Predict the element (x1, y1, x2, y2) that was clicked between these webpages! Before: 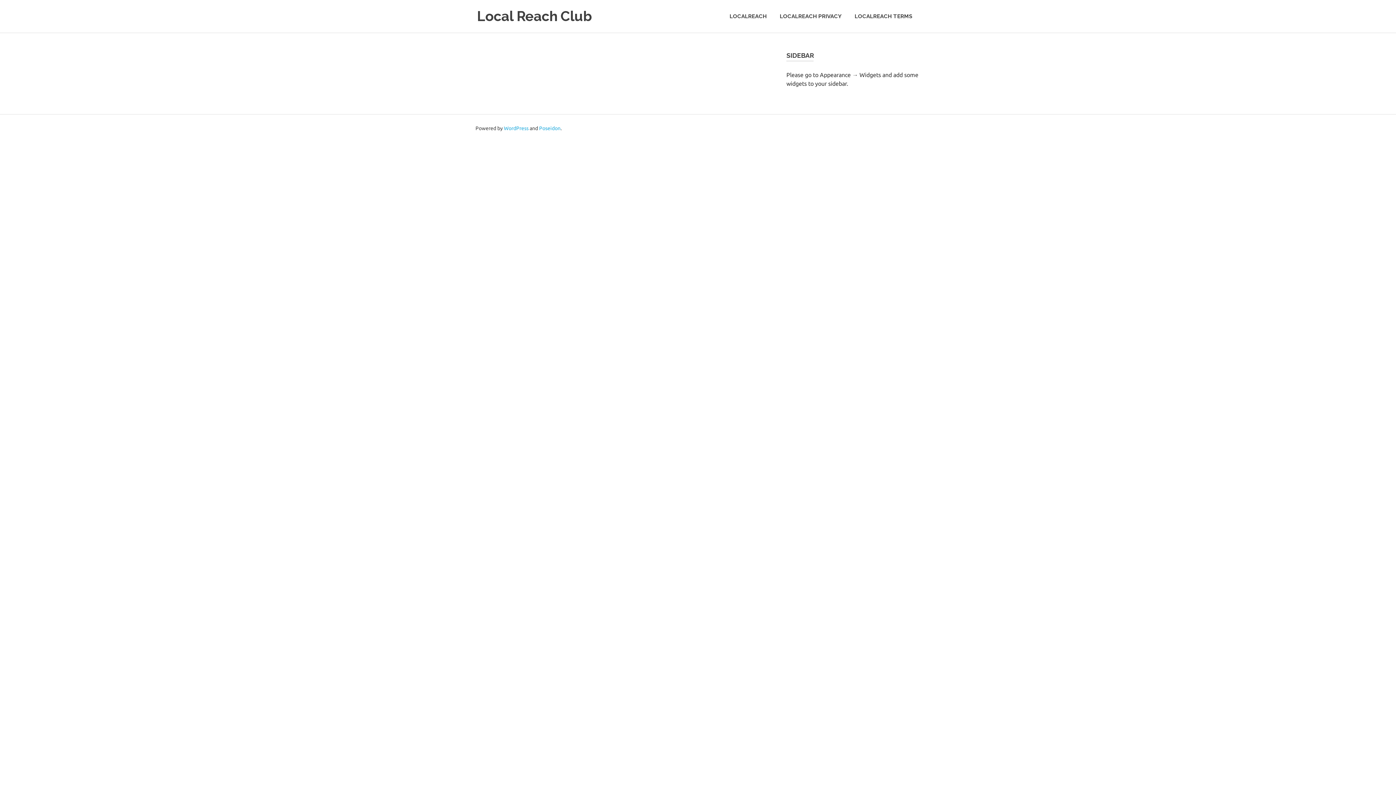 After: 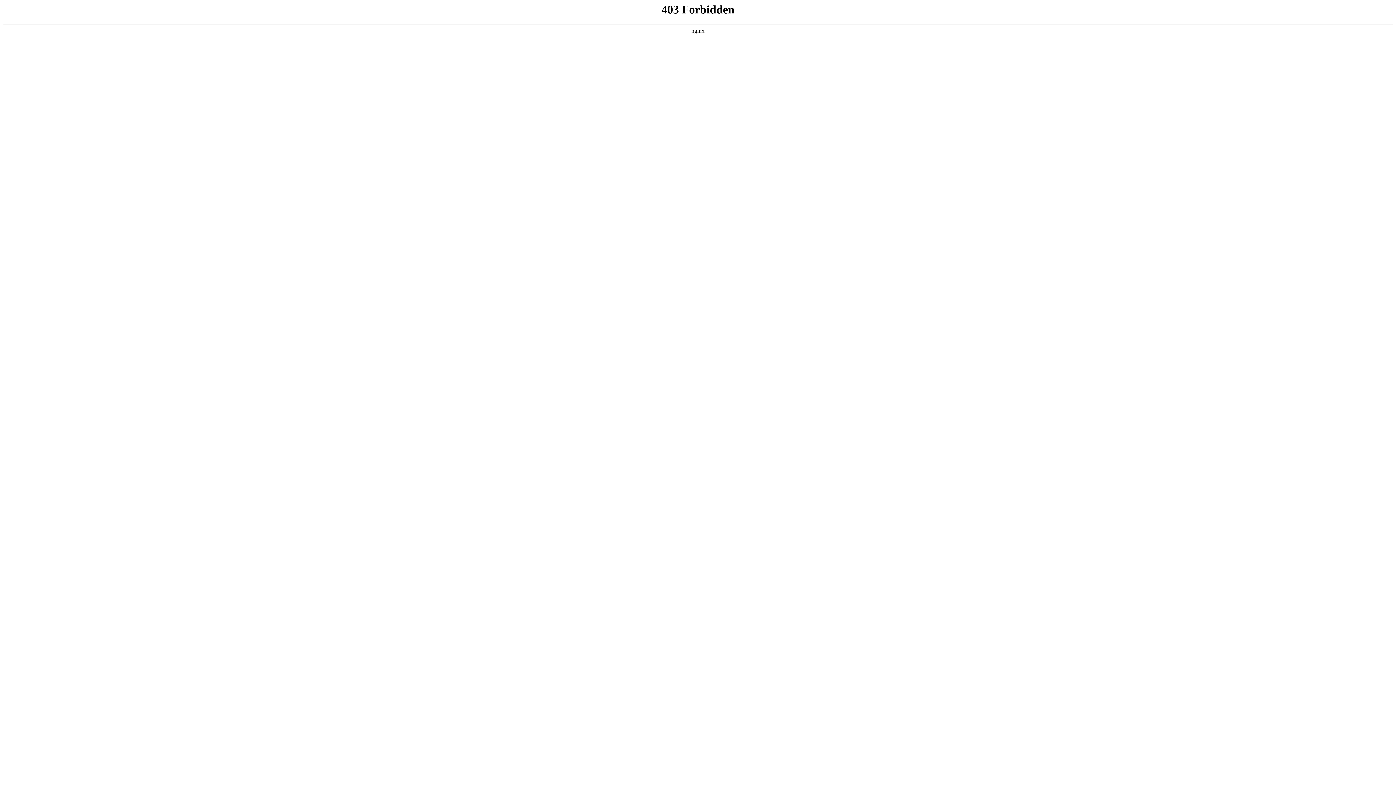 Action: label: WordPress bbox: (504, 125, 528, 131)